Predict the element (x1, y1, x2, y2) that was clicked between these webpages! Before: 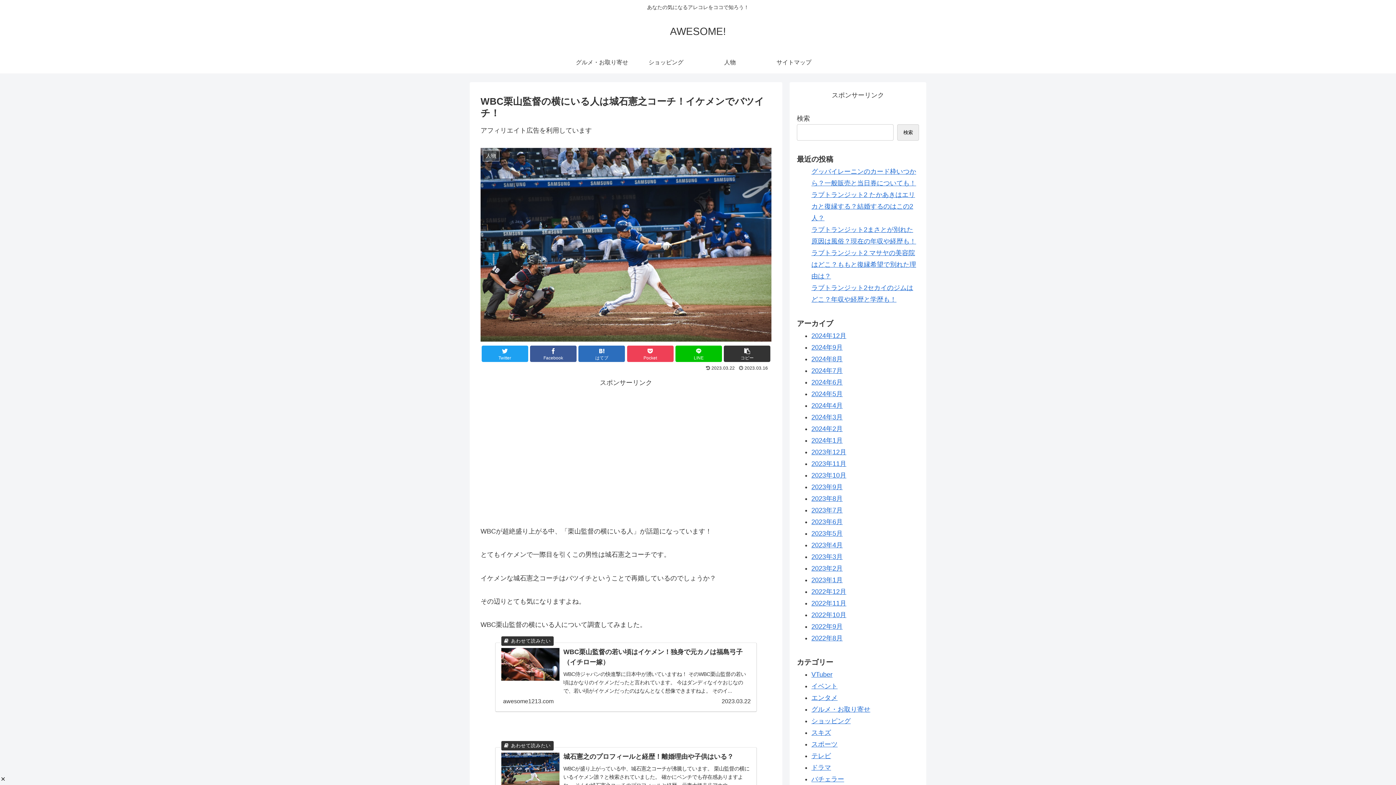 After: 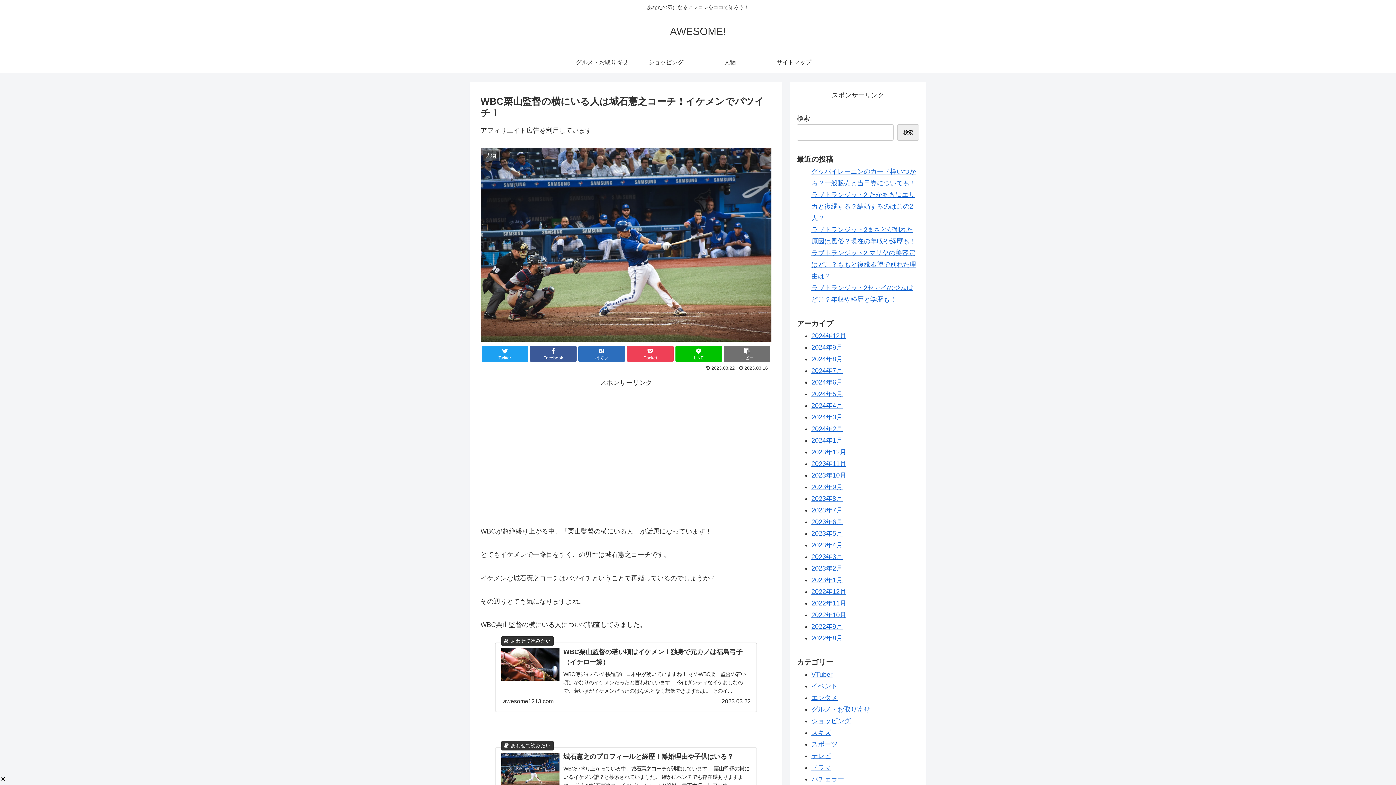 Action: label: コピー bbox: (724, 345, 770, 362)